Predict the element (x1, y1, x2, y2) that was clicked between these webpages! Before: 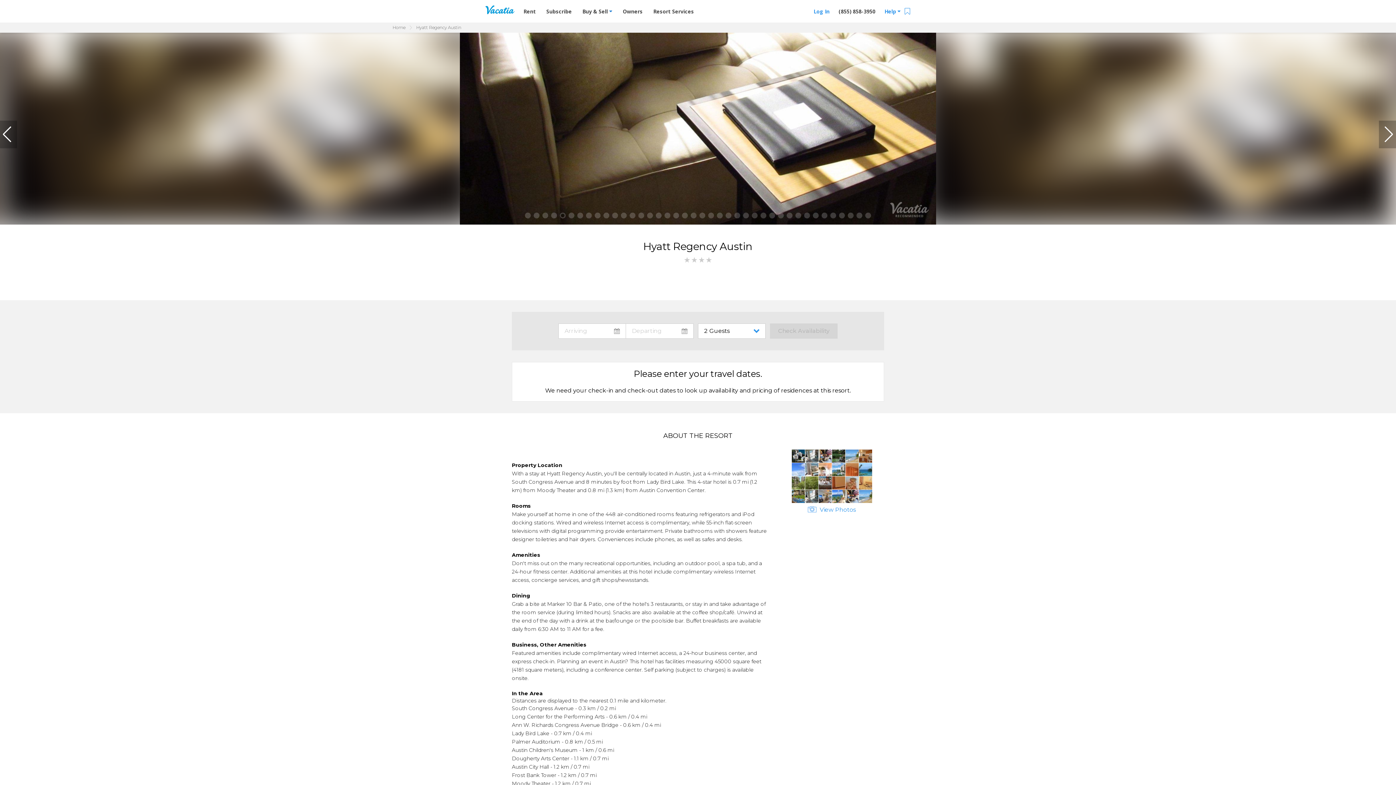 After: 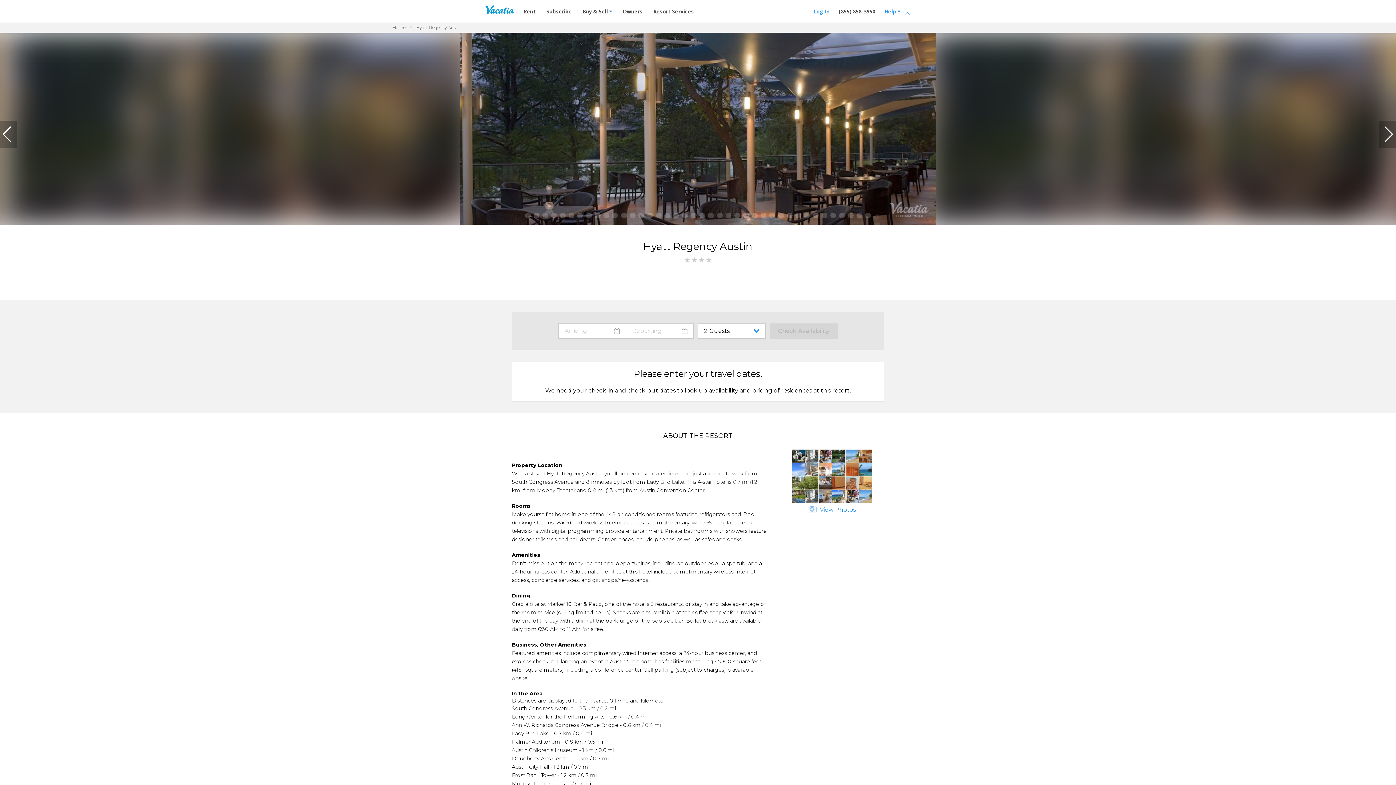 Action: label: Go to slide 26 bbox: (743, 212, 749, 218)